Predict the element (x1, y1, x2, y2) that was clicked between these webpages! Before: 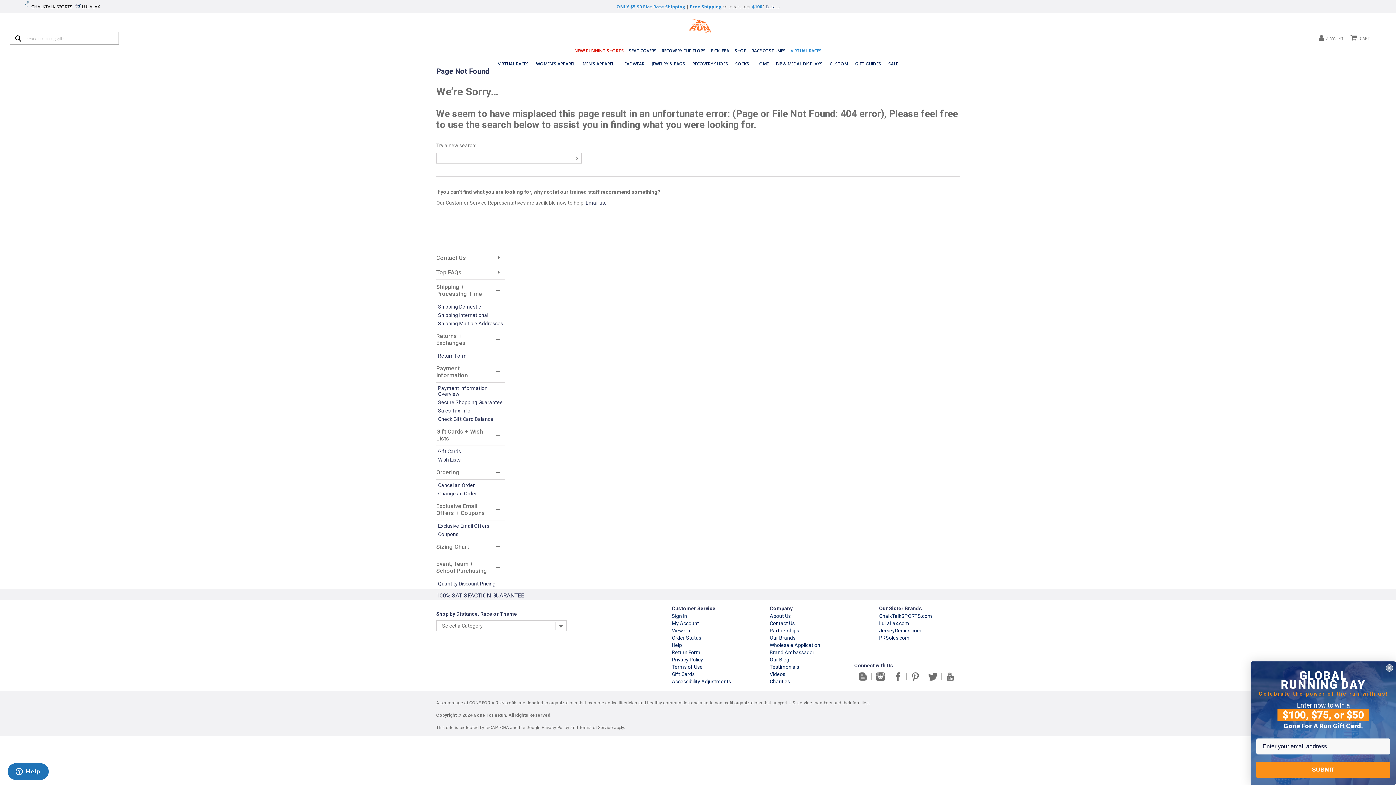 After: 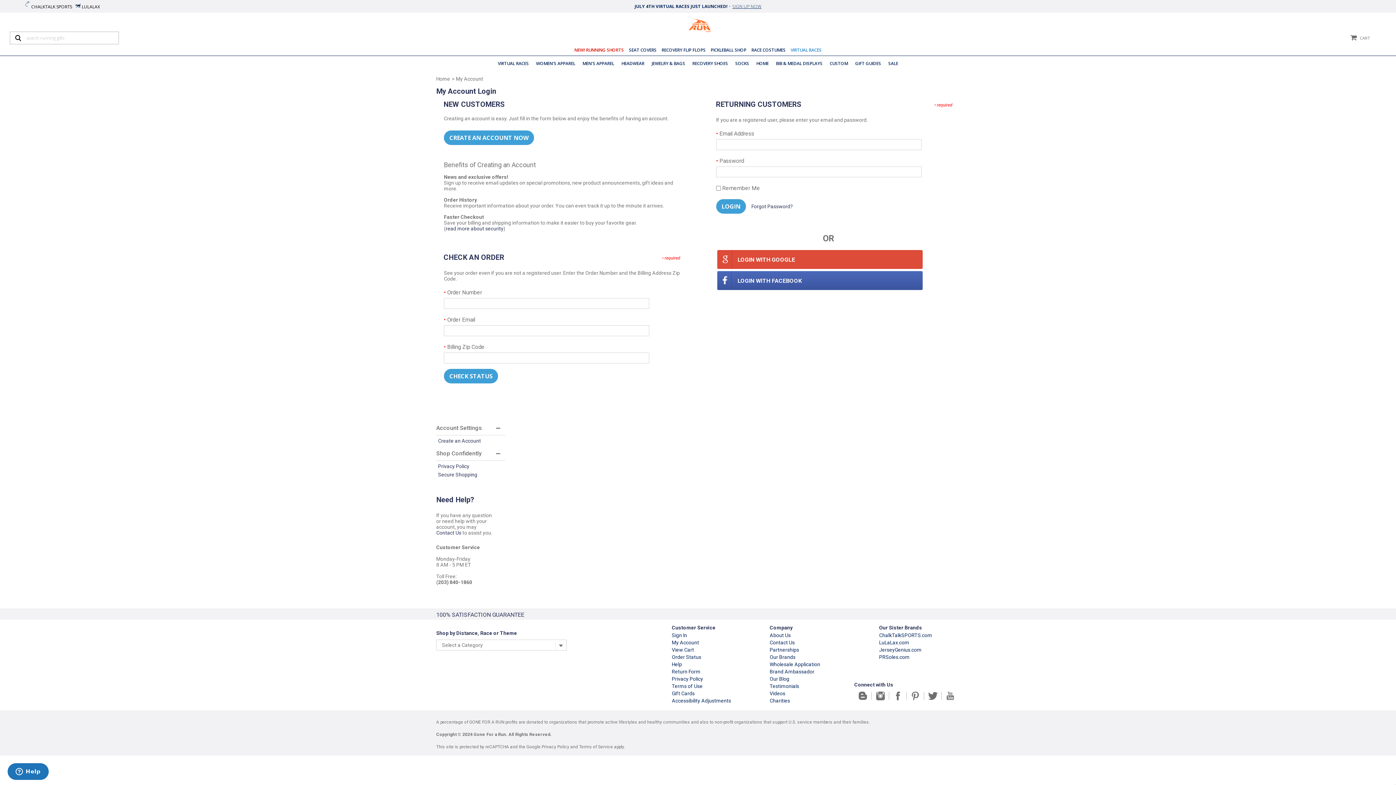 Action: bbox: (672, 620, 699, 626) label: My Account